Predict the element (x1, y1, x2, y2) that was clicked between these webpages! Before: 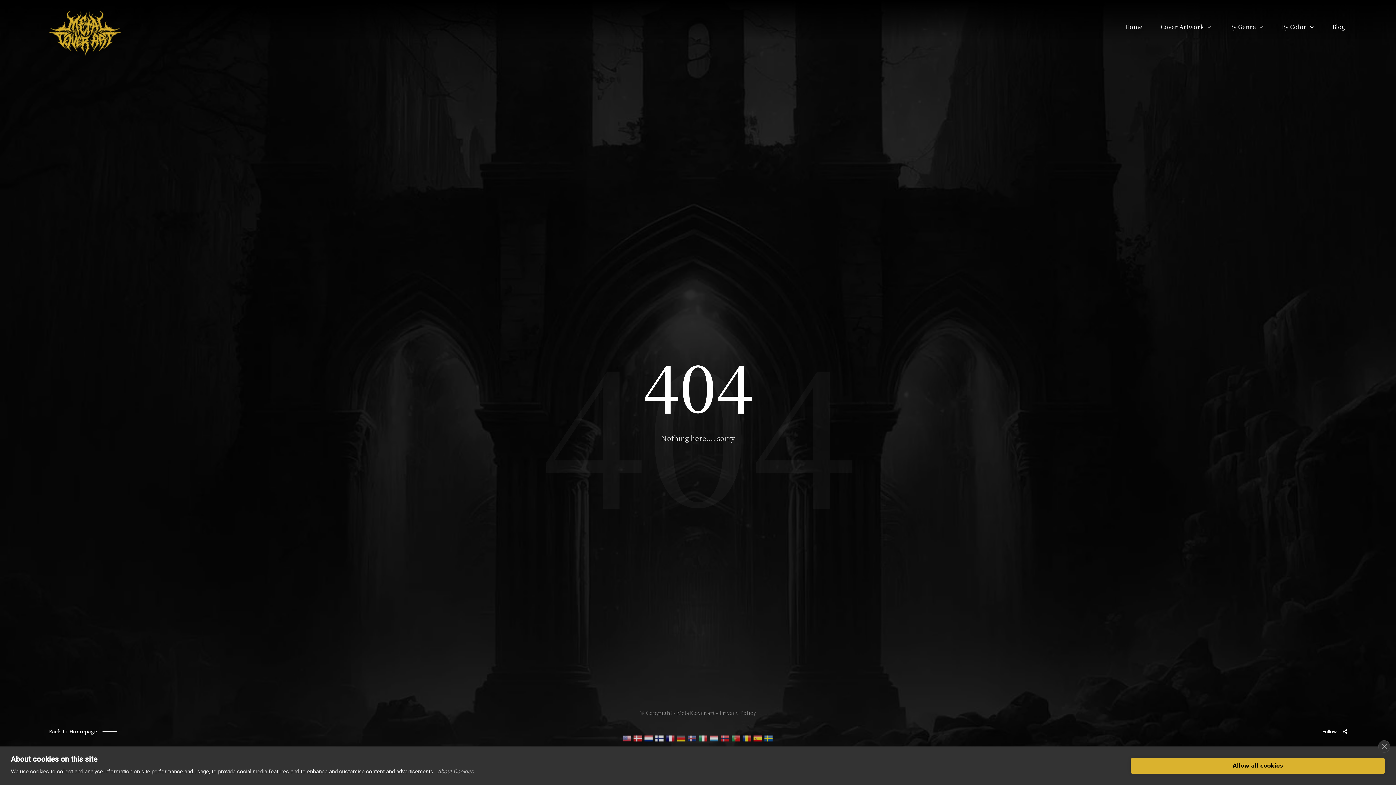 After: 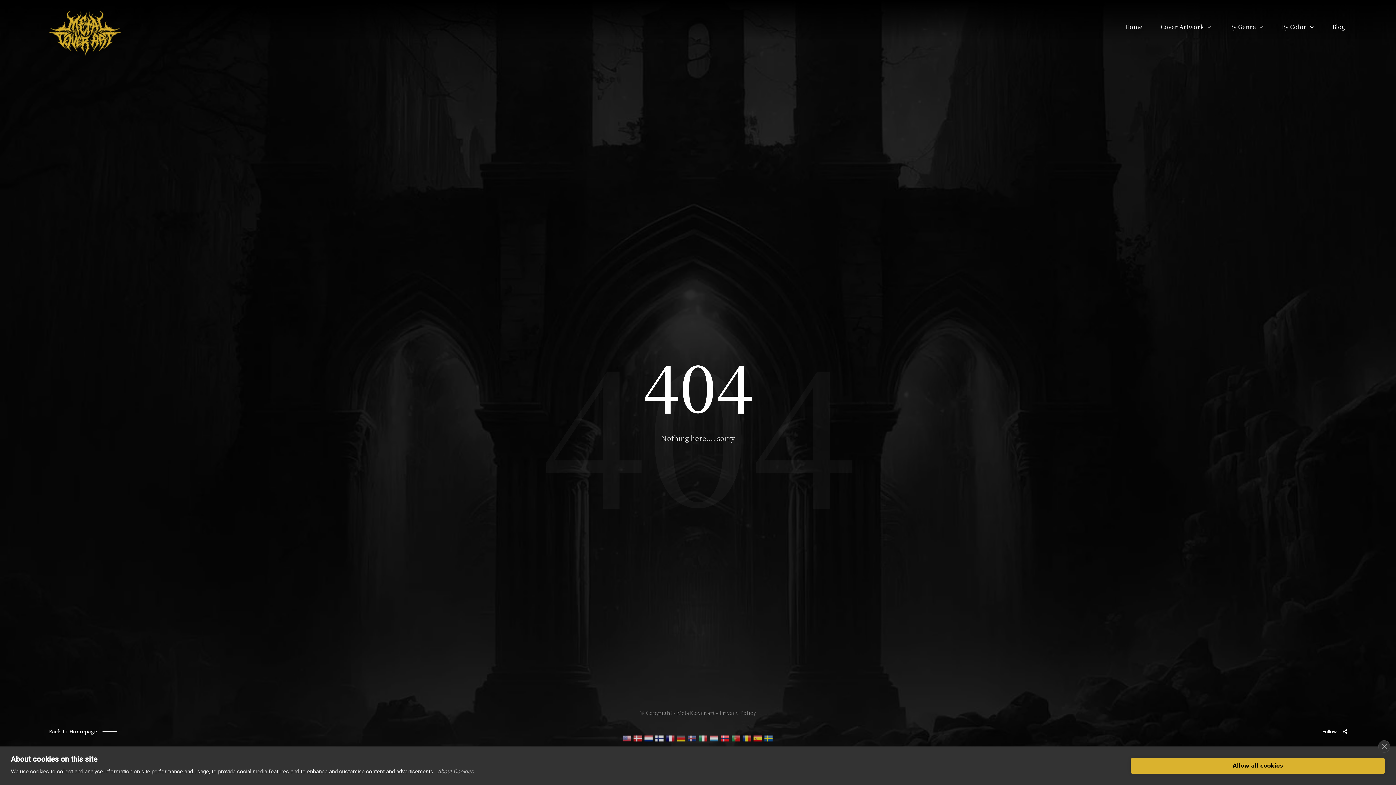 Action: bbox: (720, 734, 730, 741)